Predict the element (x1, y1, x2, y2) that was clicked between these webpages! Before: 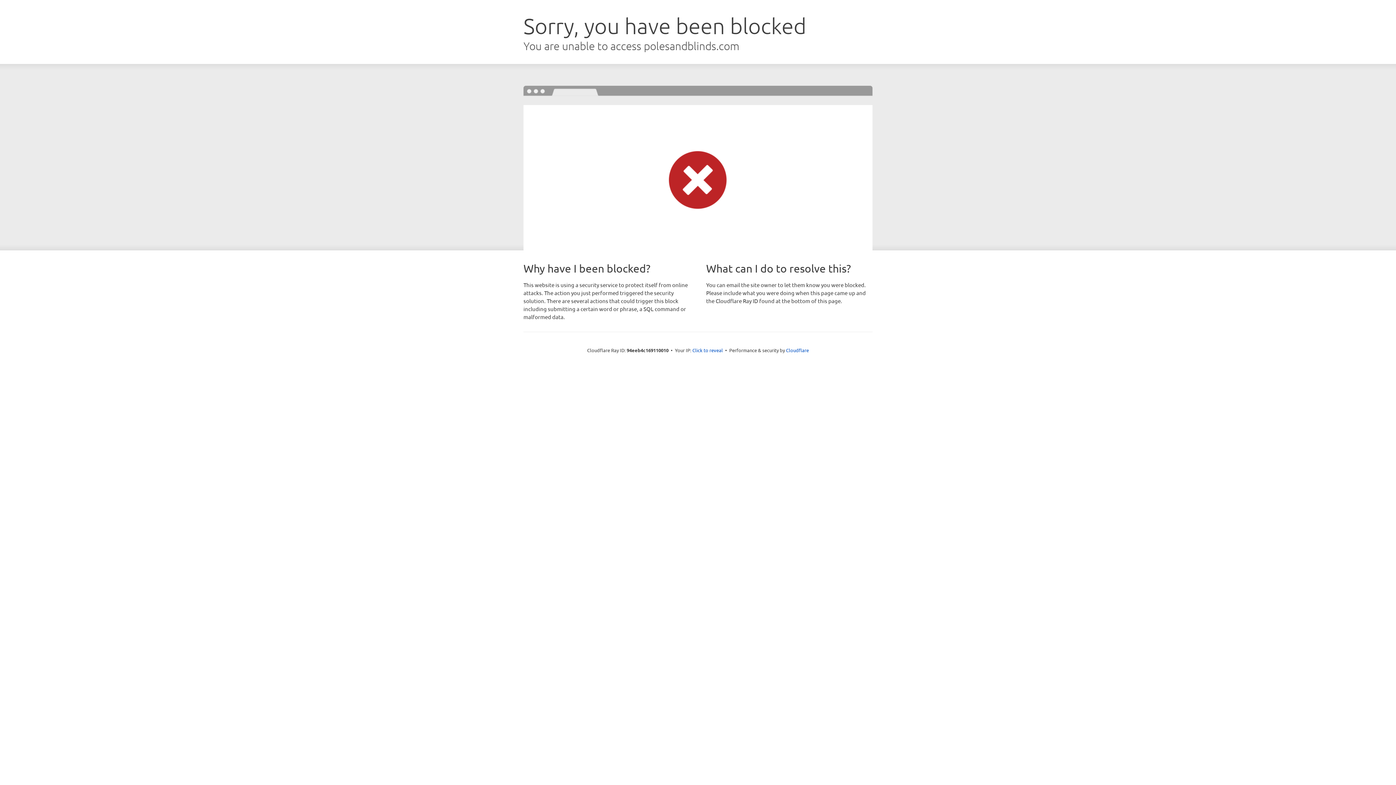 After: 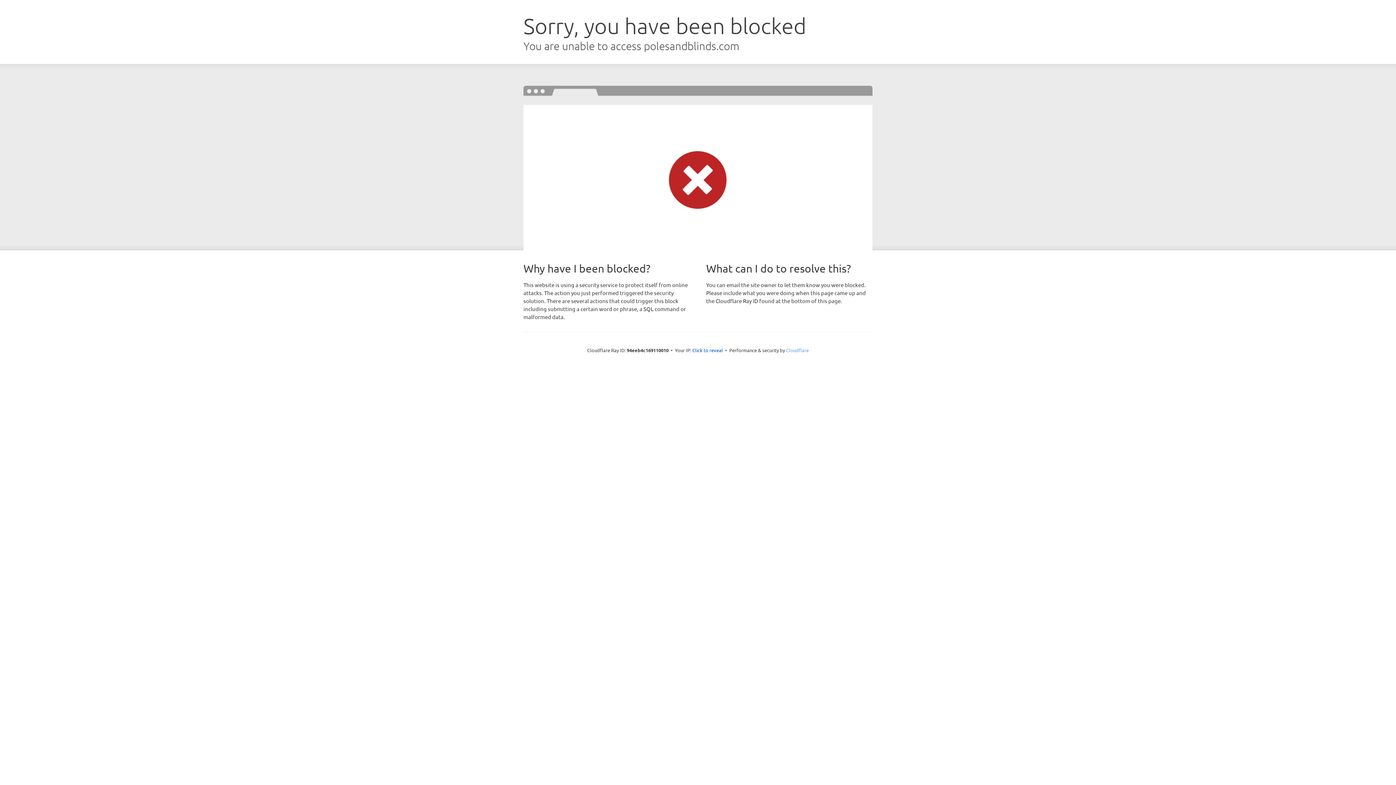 Action: label: Cloudflare bbox: (786, 347, 809, 353)